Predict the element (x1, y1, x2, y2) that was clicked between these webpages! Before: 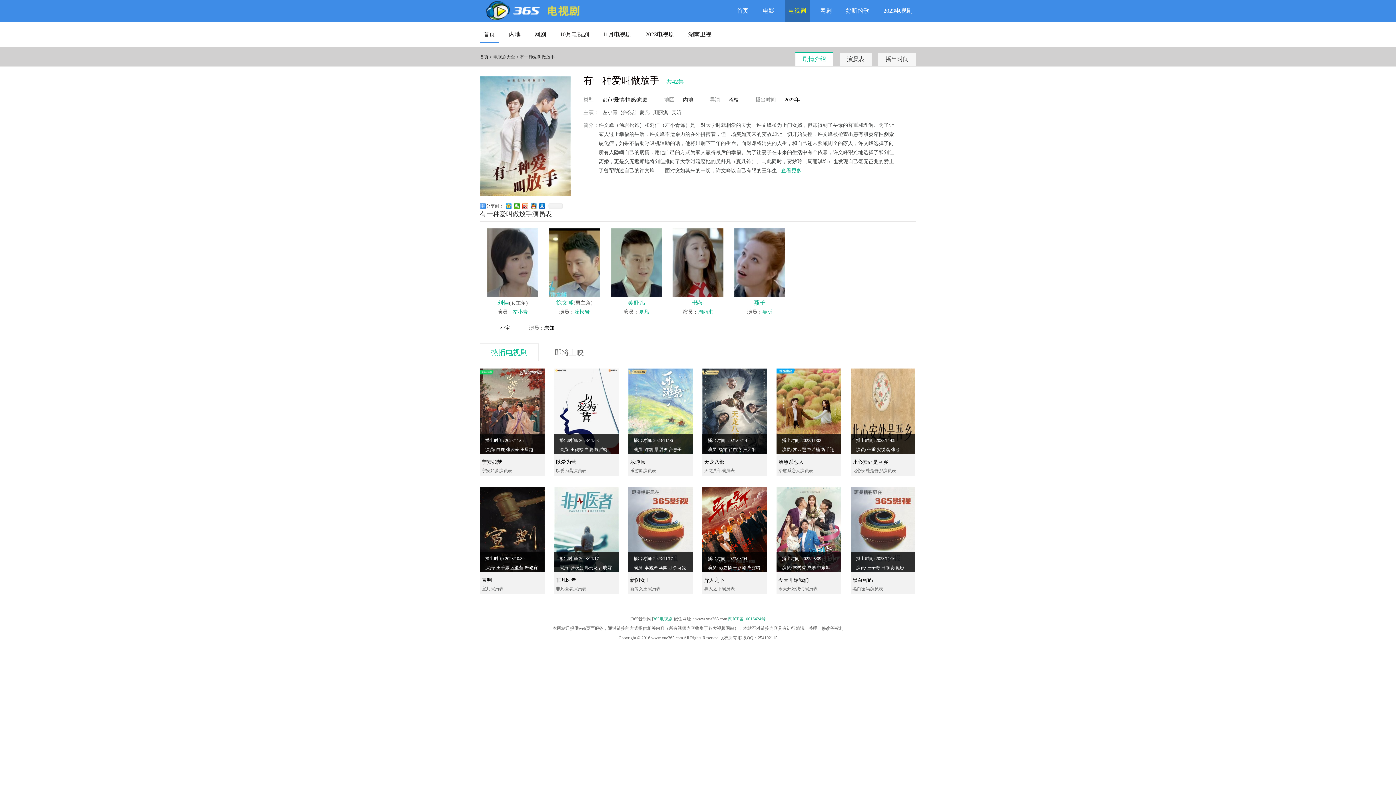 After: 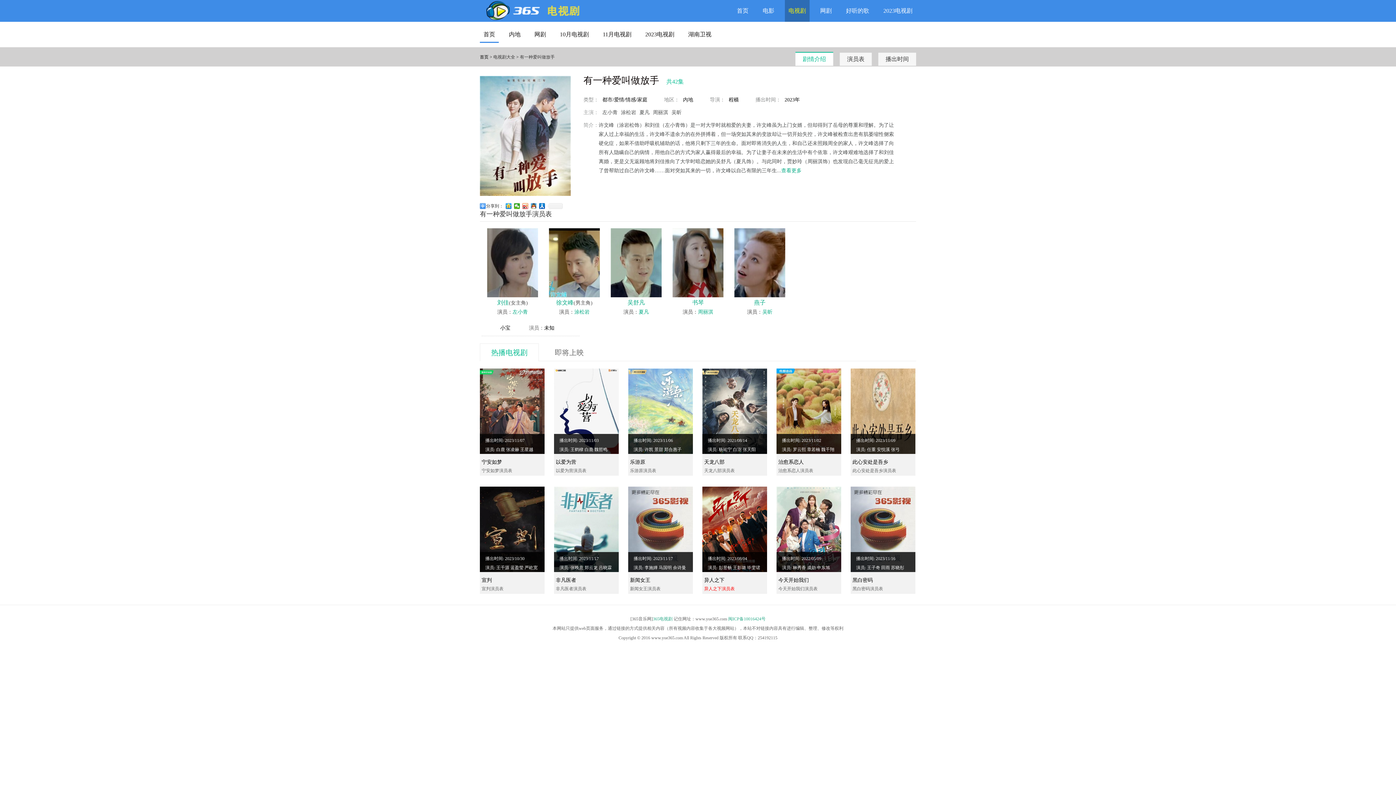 Action: bbox: (704, 586, 734, 591) label: 异人之下演员表